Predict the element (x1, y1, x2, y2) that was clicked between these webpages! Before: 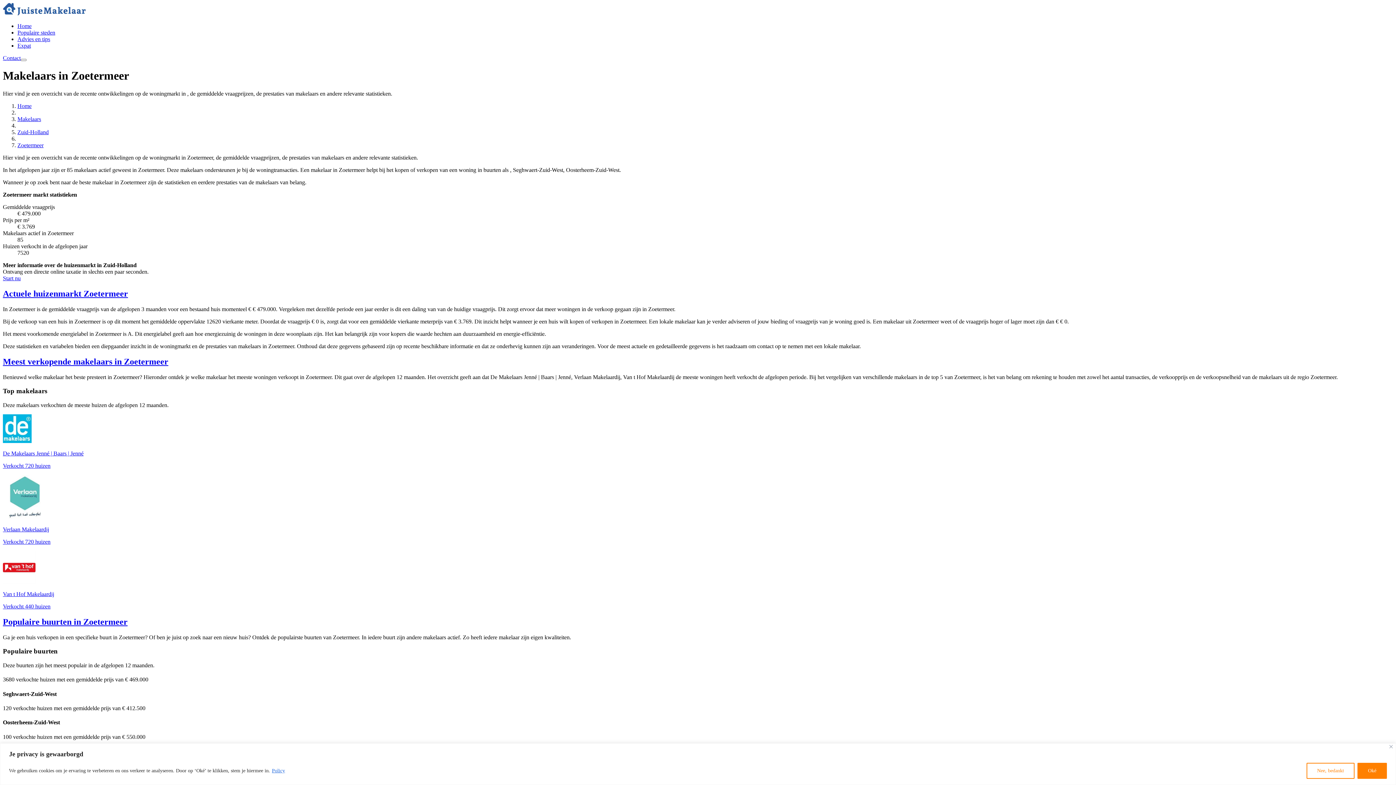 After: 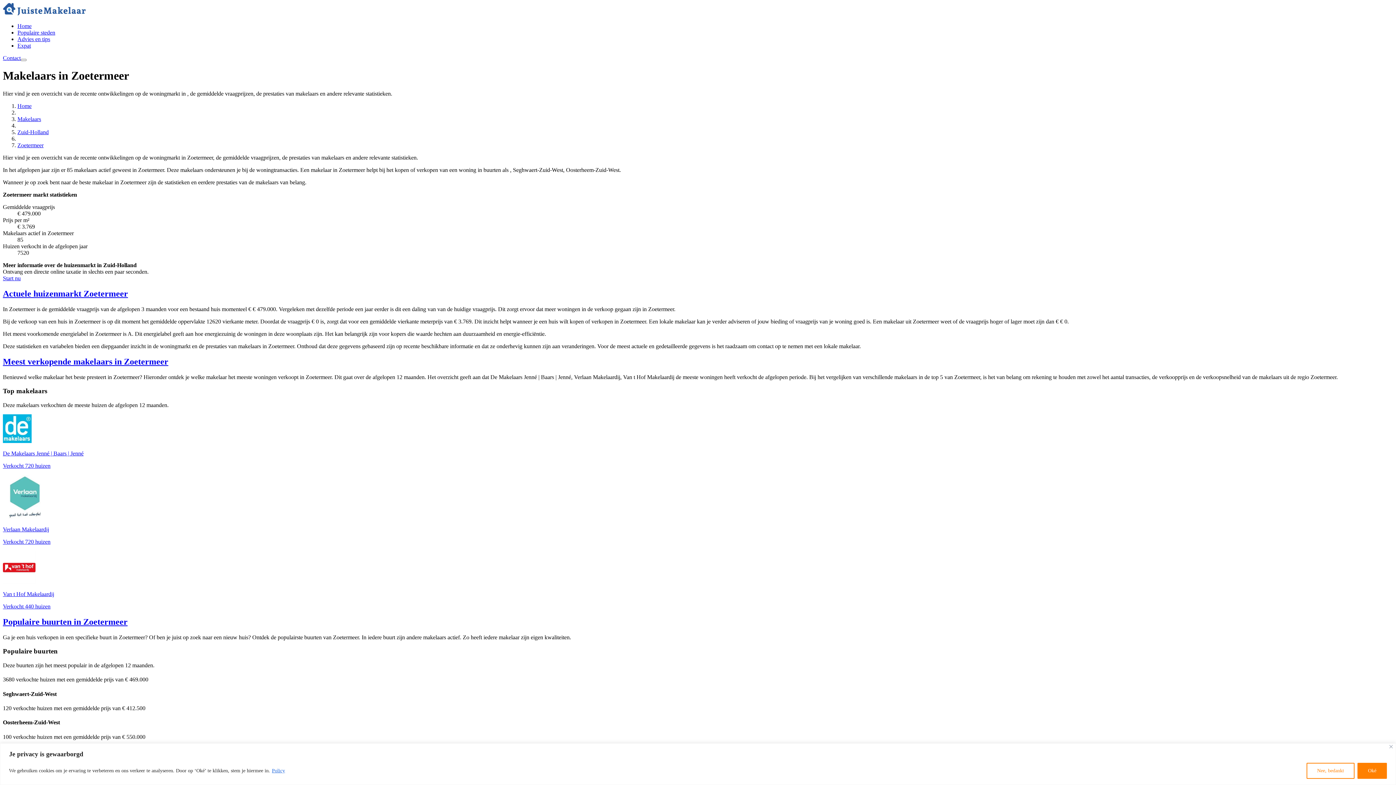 Action: bbox: (2, 761, 108, 769) label: Wat kost een aankoopmakelaar in Zoetermeer?